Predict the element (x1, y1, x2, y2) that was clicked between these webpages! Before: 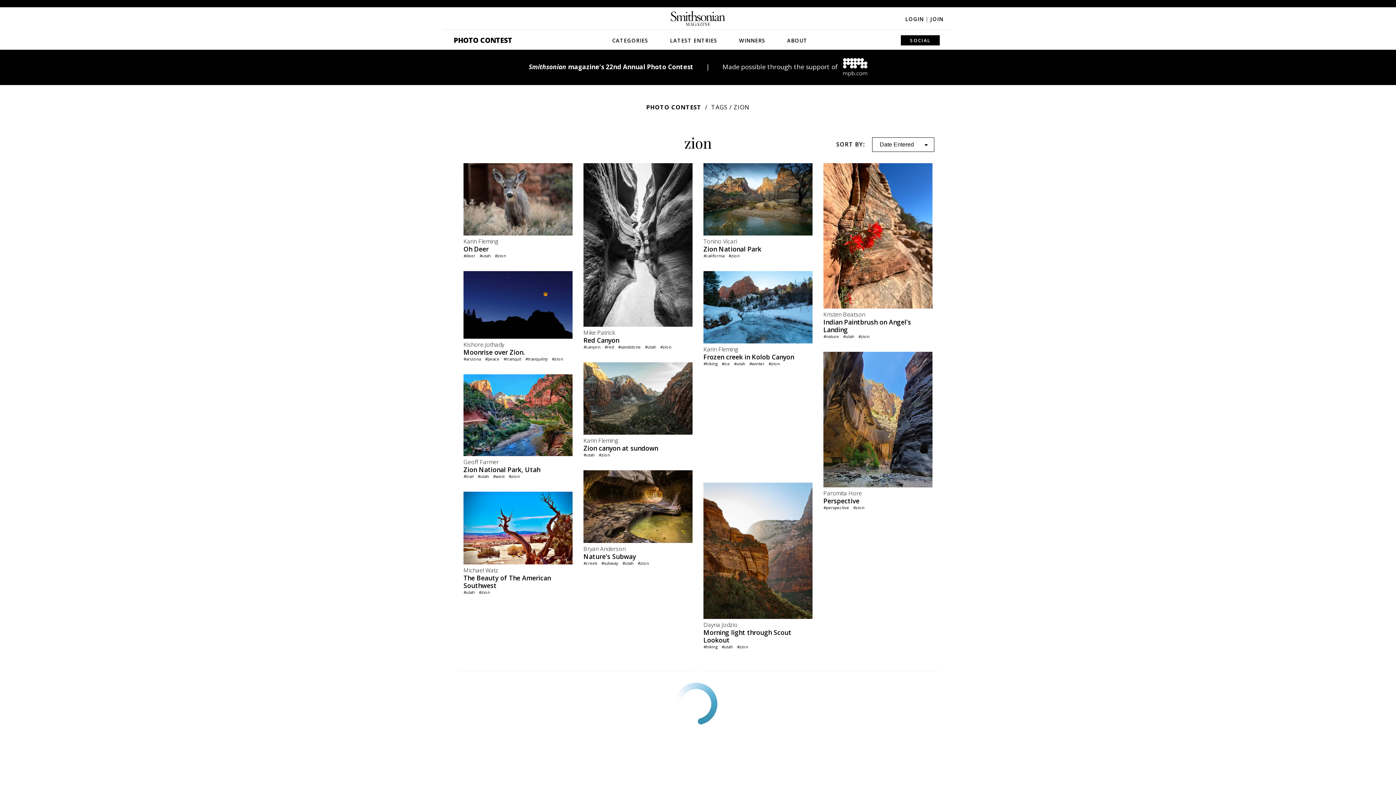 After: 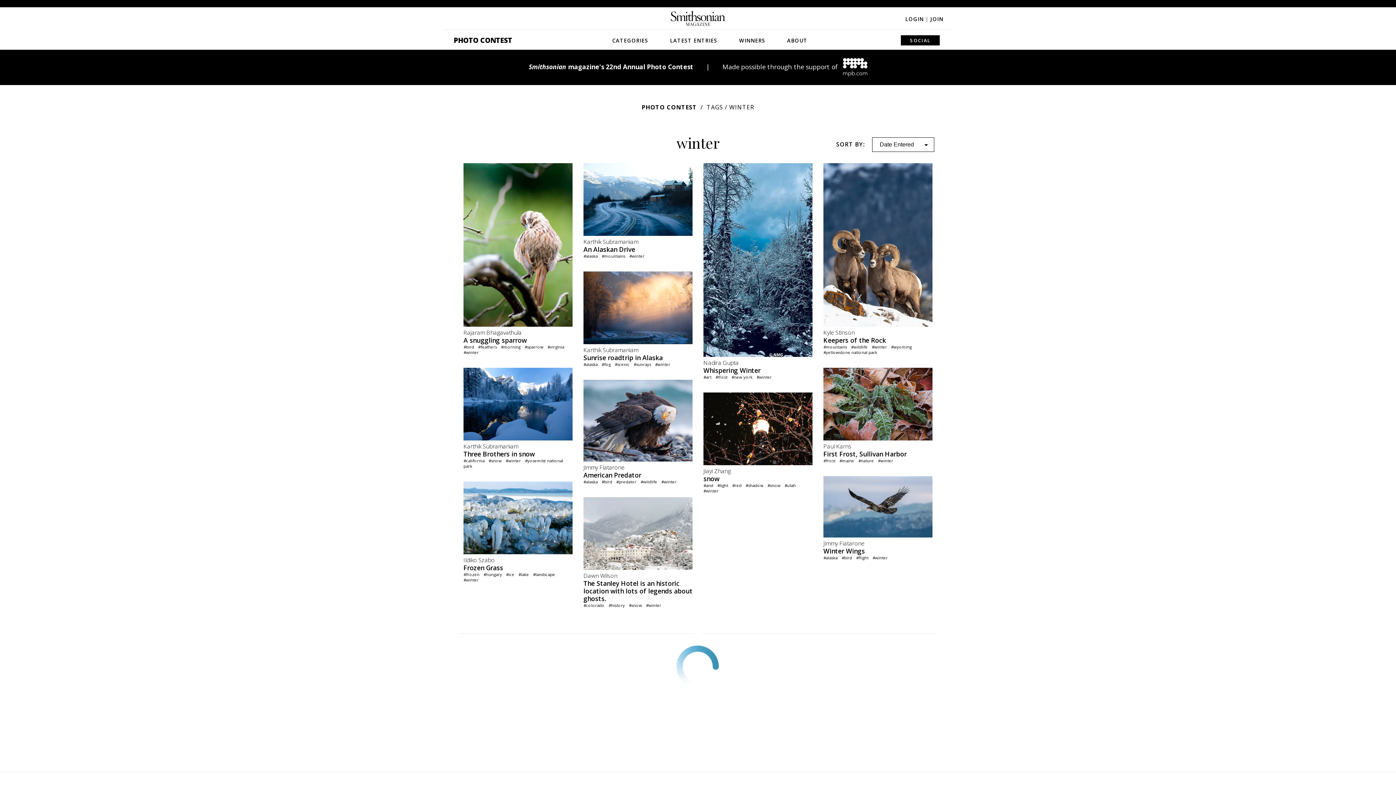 Action: bbox: (749, 361, 767, 366) label: #winter